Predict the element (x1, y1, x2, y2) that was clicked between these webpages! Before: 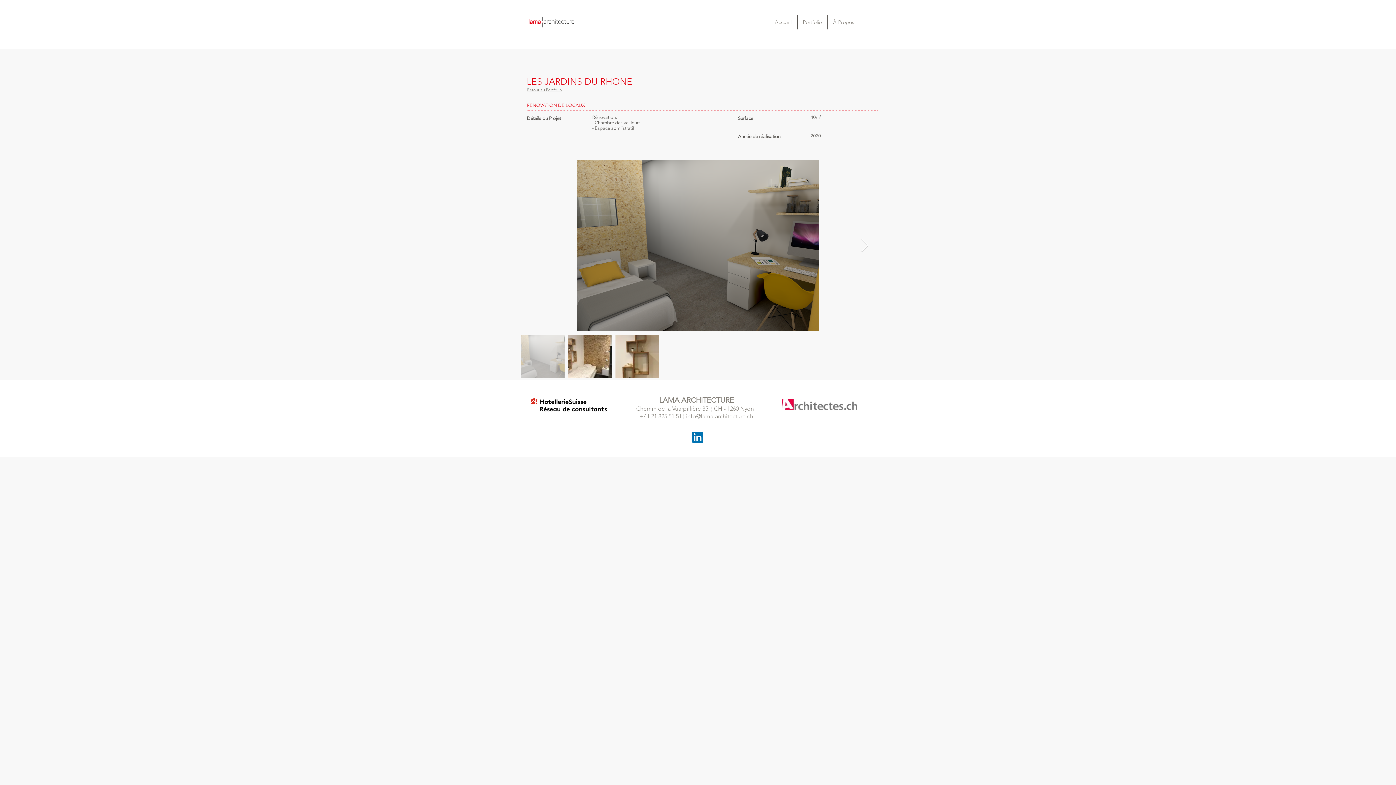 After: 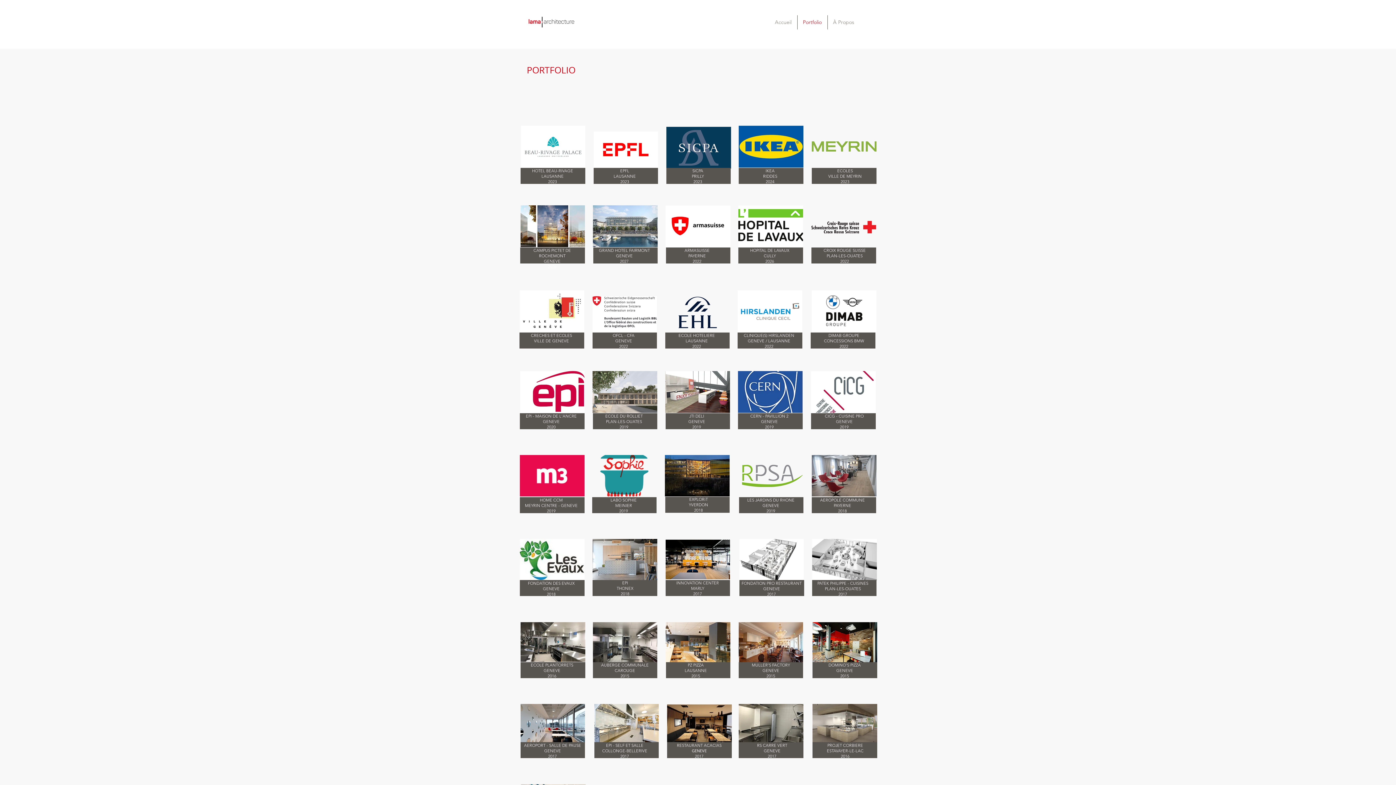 Action: bbox: (527, 87, 562, 92) label: Retour au Portfolio